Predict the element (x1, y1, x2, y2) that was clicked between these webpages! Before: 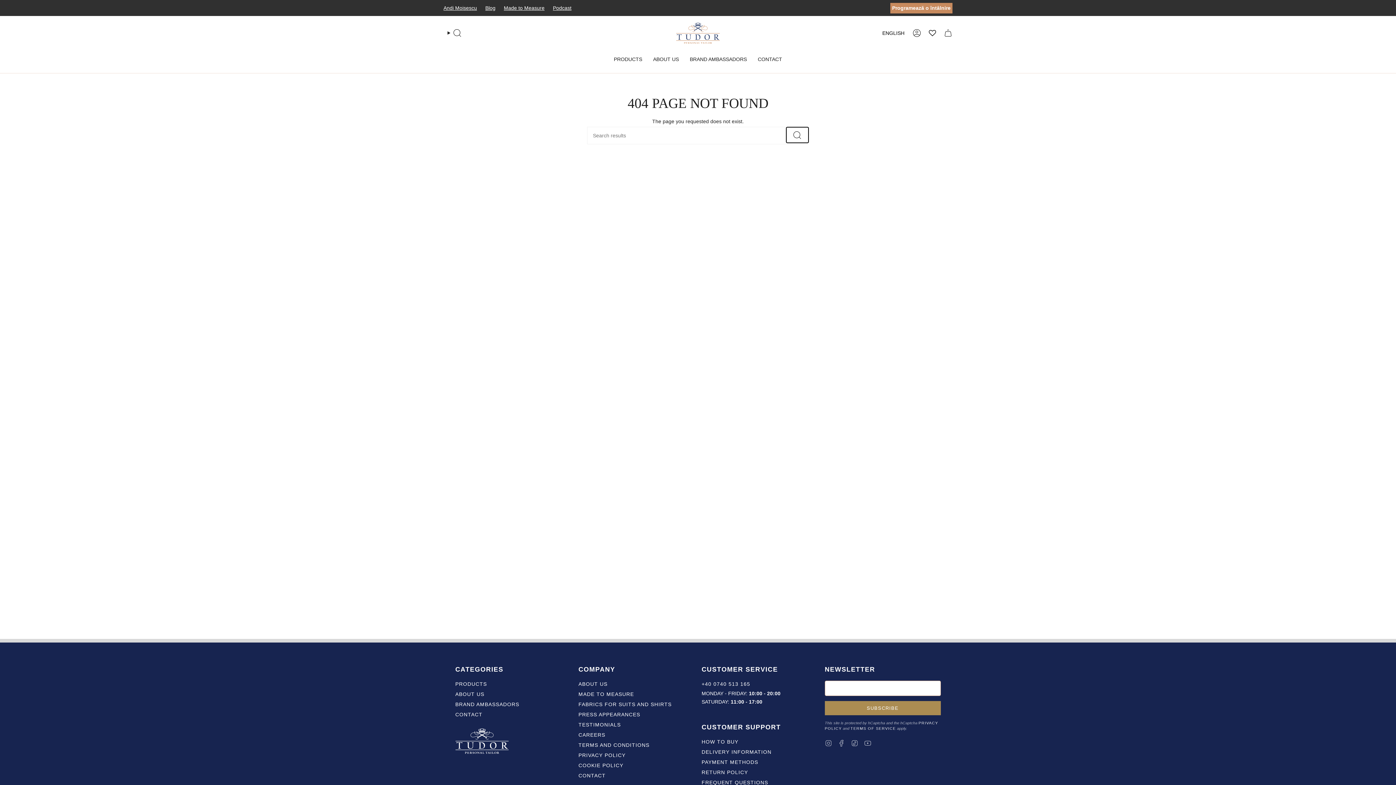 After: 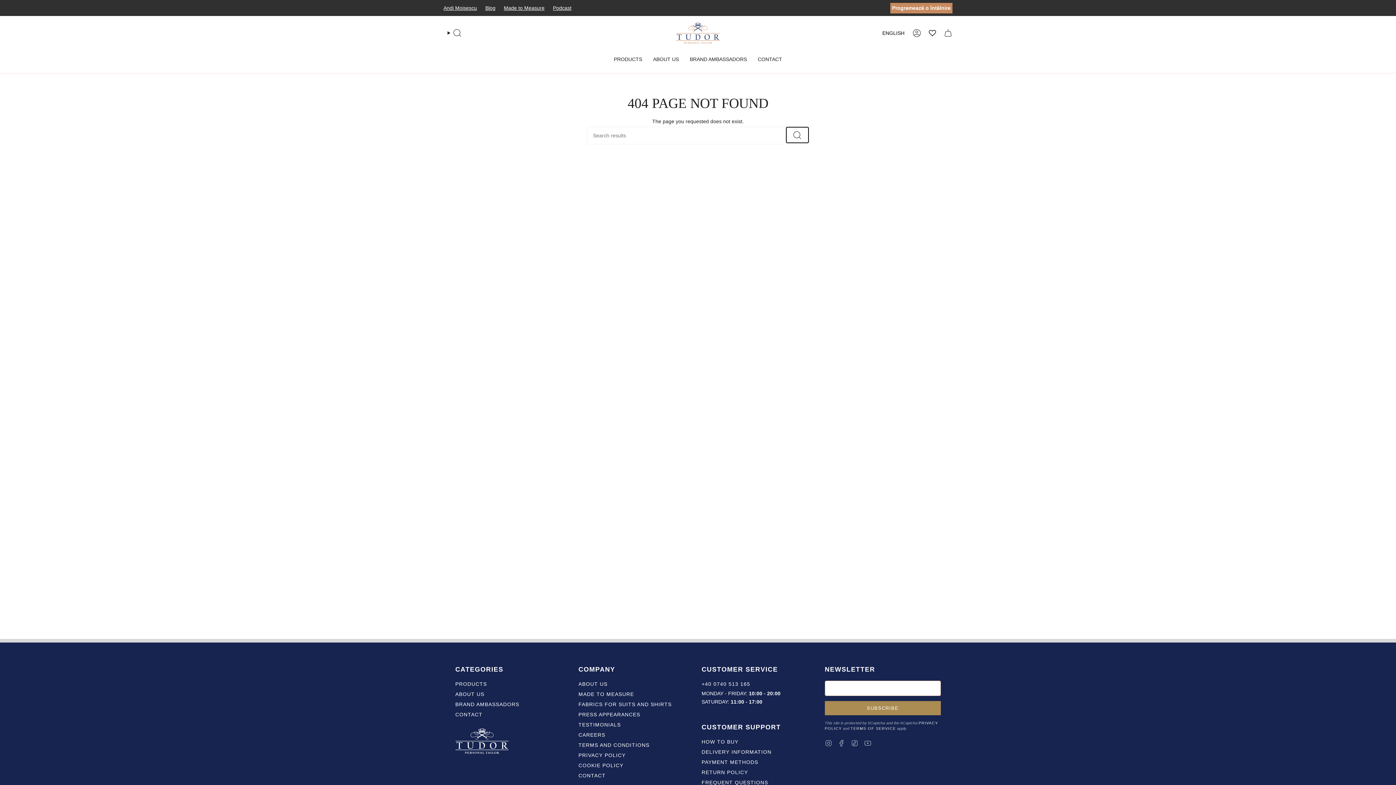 Action: label: INSTAGRAM bbox: (825, 739, 832, 746)